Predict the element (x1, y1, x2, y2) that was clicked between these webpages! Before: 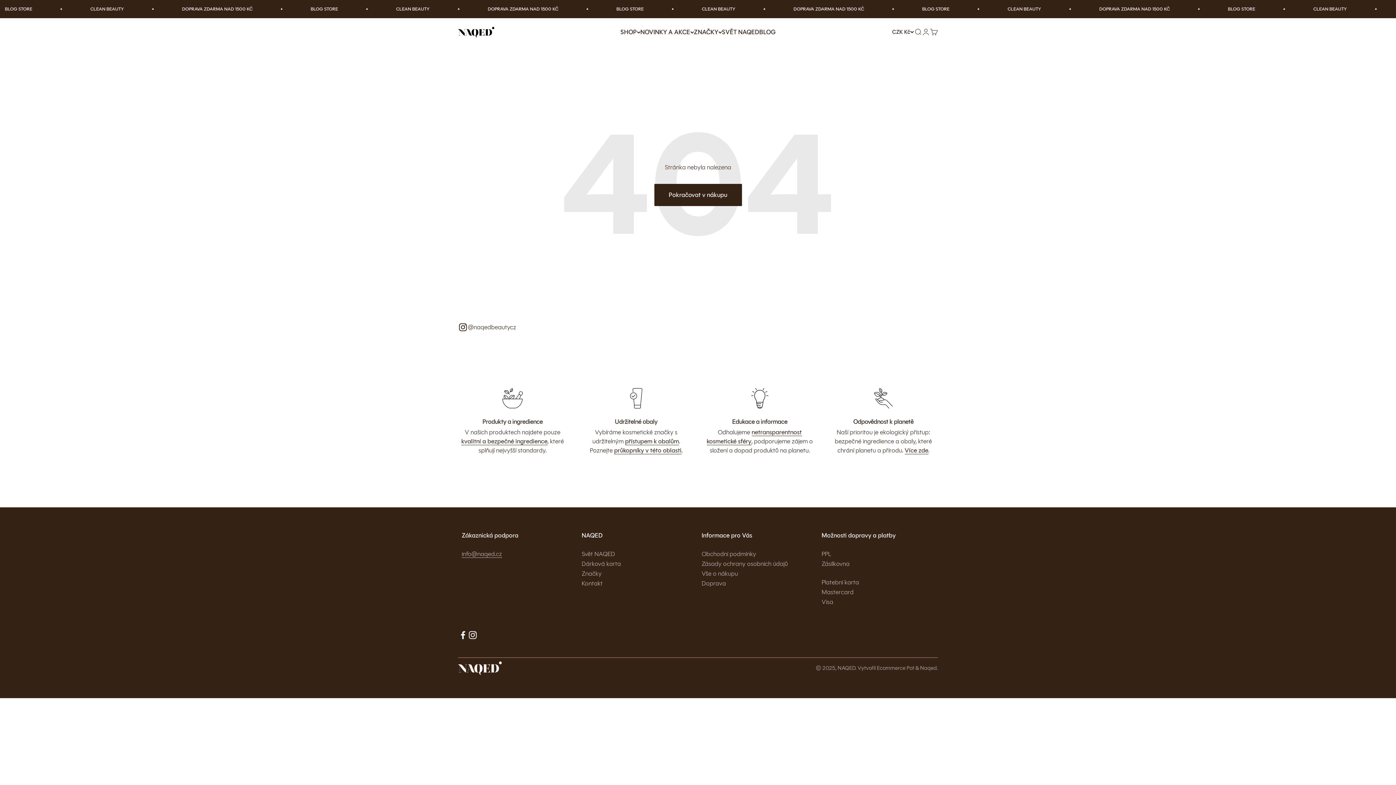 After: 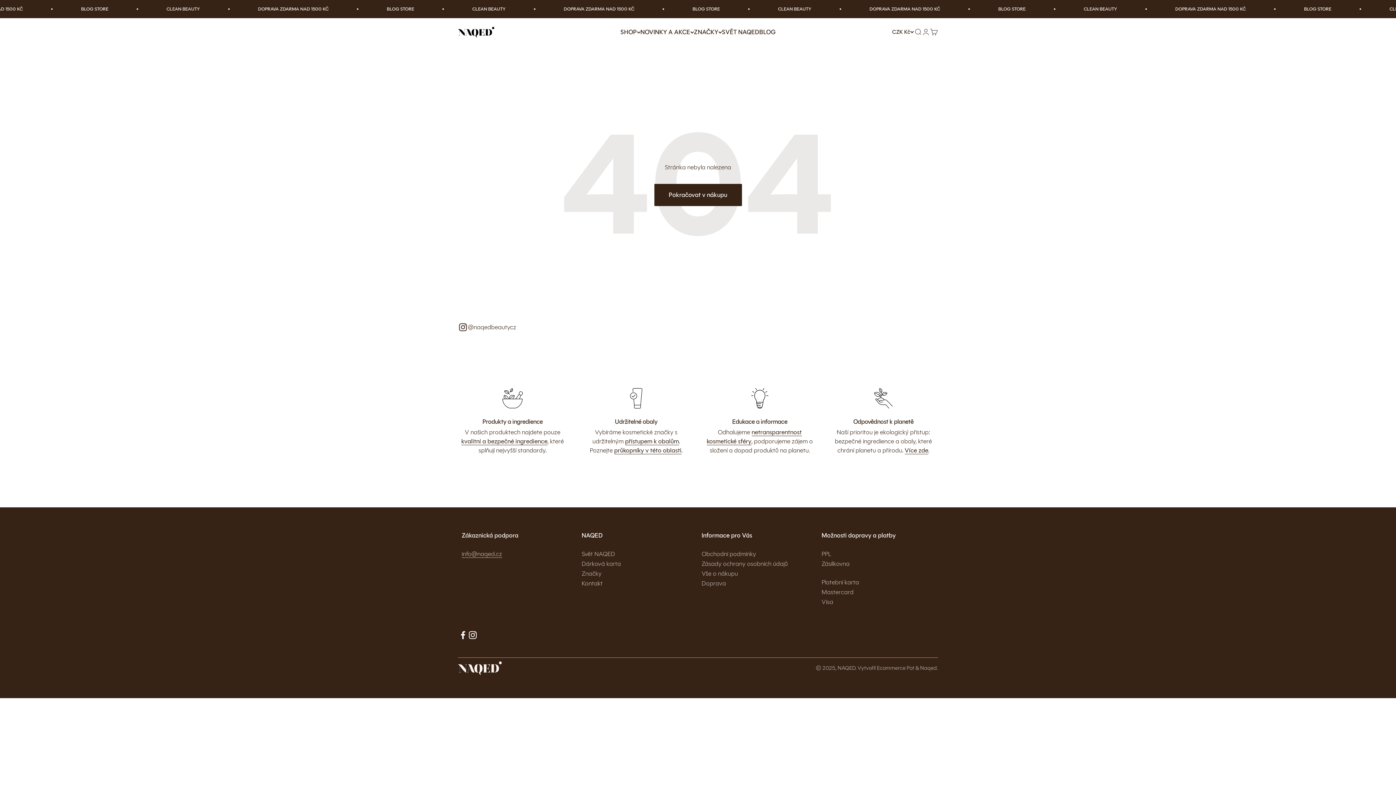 Action: label: info@naqed.cz bbox: (461, 550, 502, 558)